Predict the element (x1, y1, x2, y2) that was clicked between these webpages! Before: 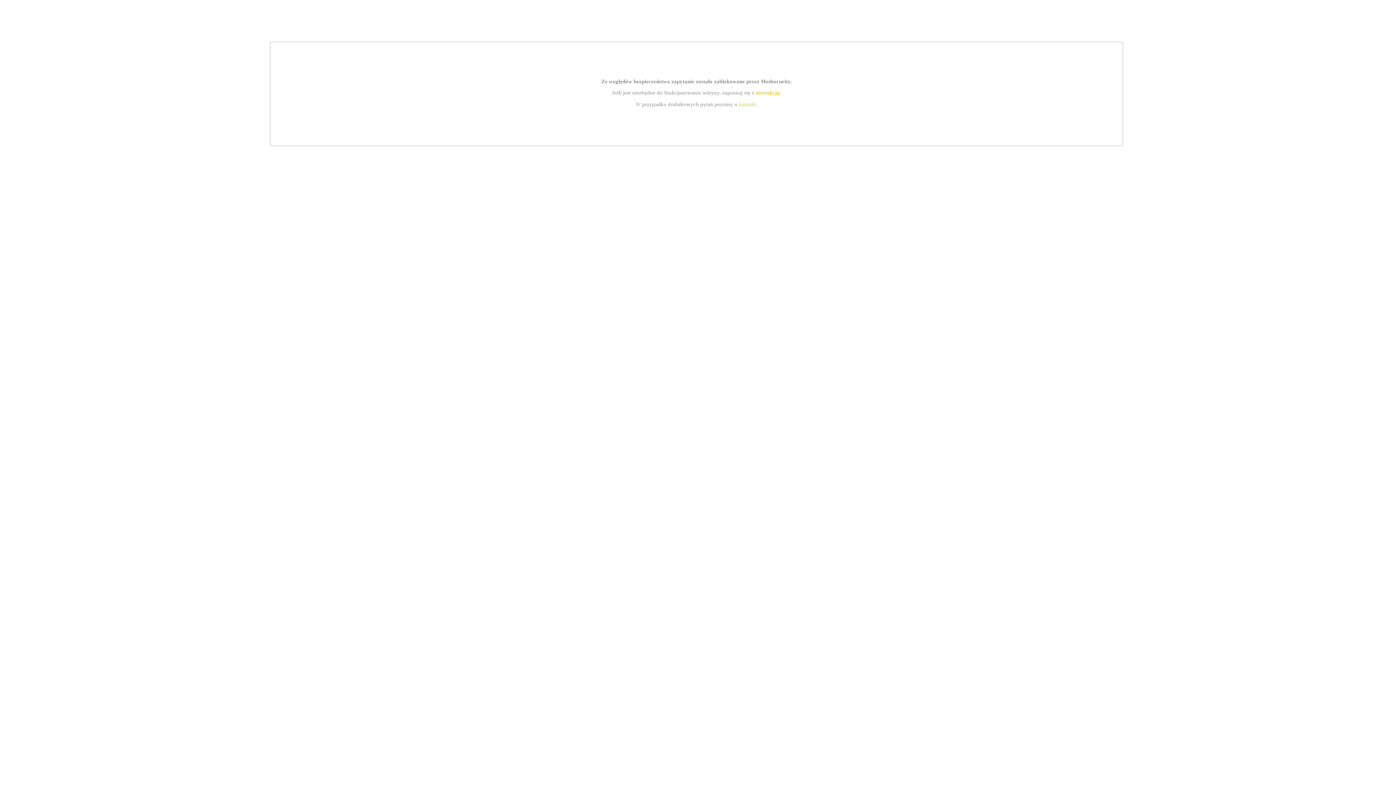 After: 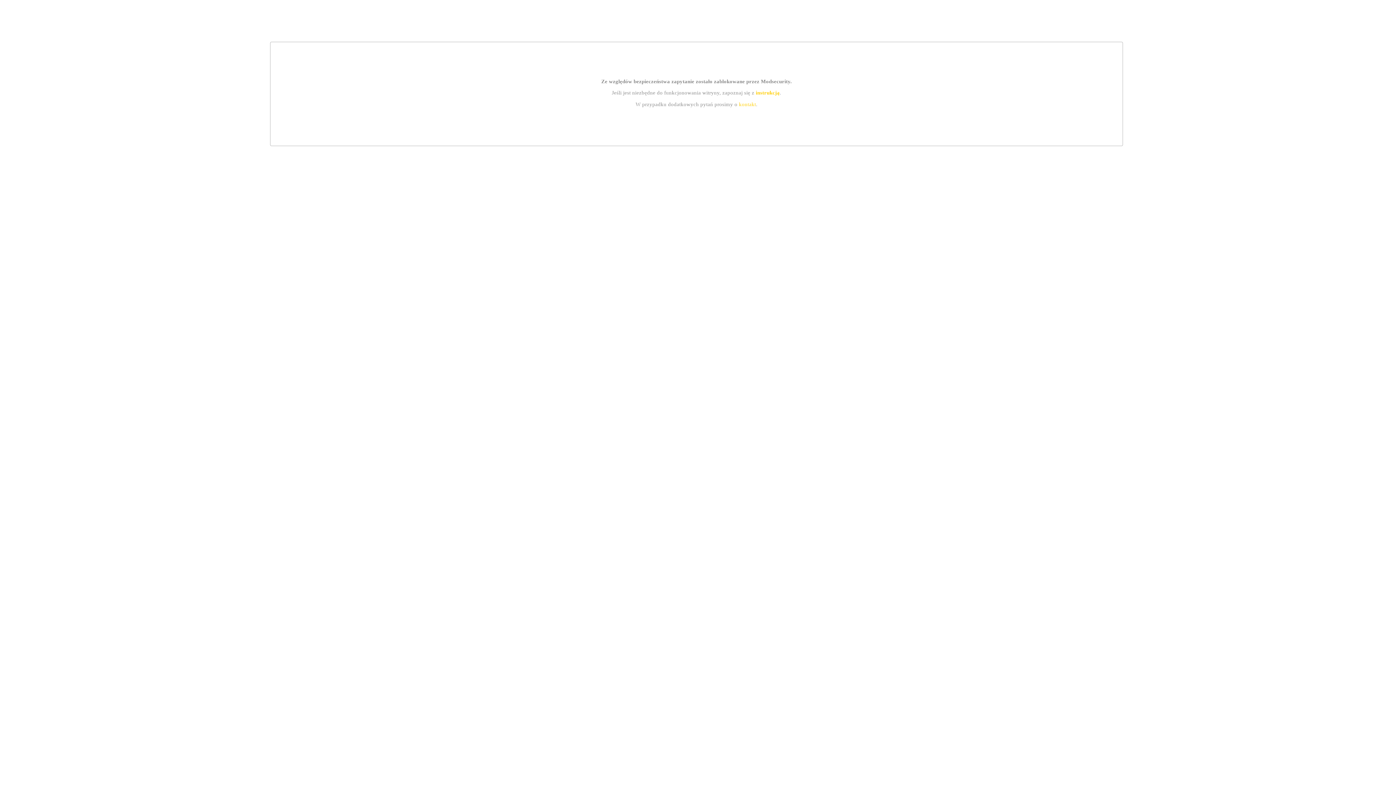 Action: bbox: (739, 101, 756, 107) label: kontakt